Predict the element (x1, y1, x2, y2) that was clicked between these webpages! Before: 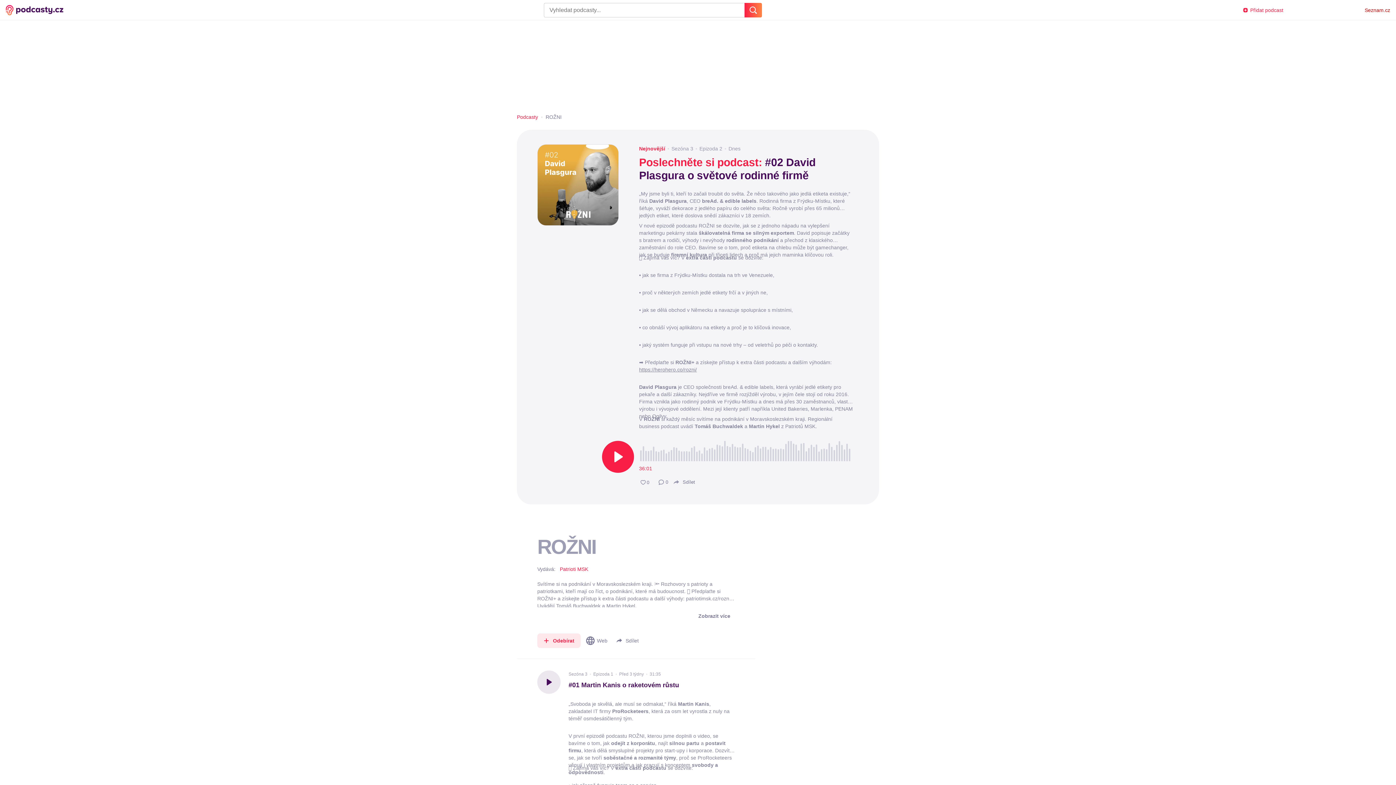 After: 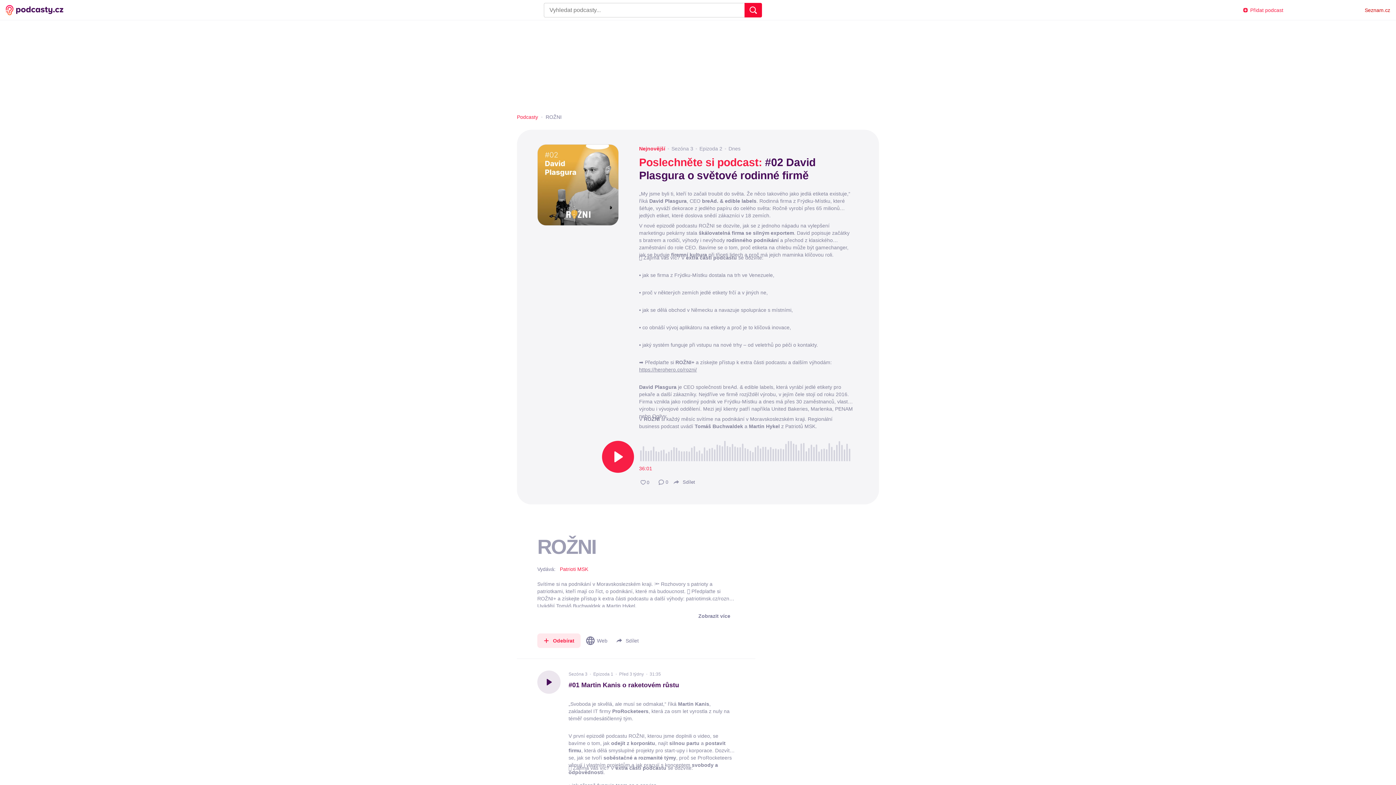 Action: bbox: (744, 2, 762, 17)